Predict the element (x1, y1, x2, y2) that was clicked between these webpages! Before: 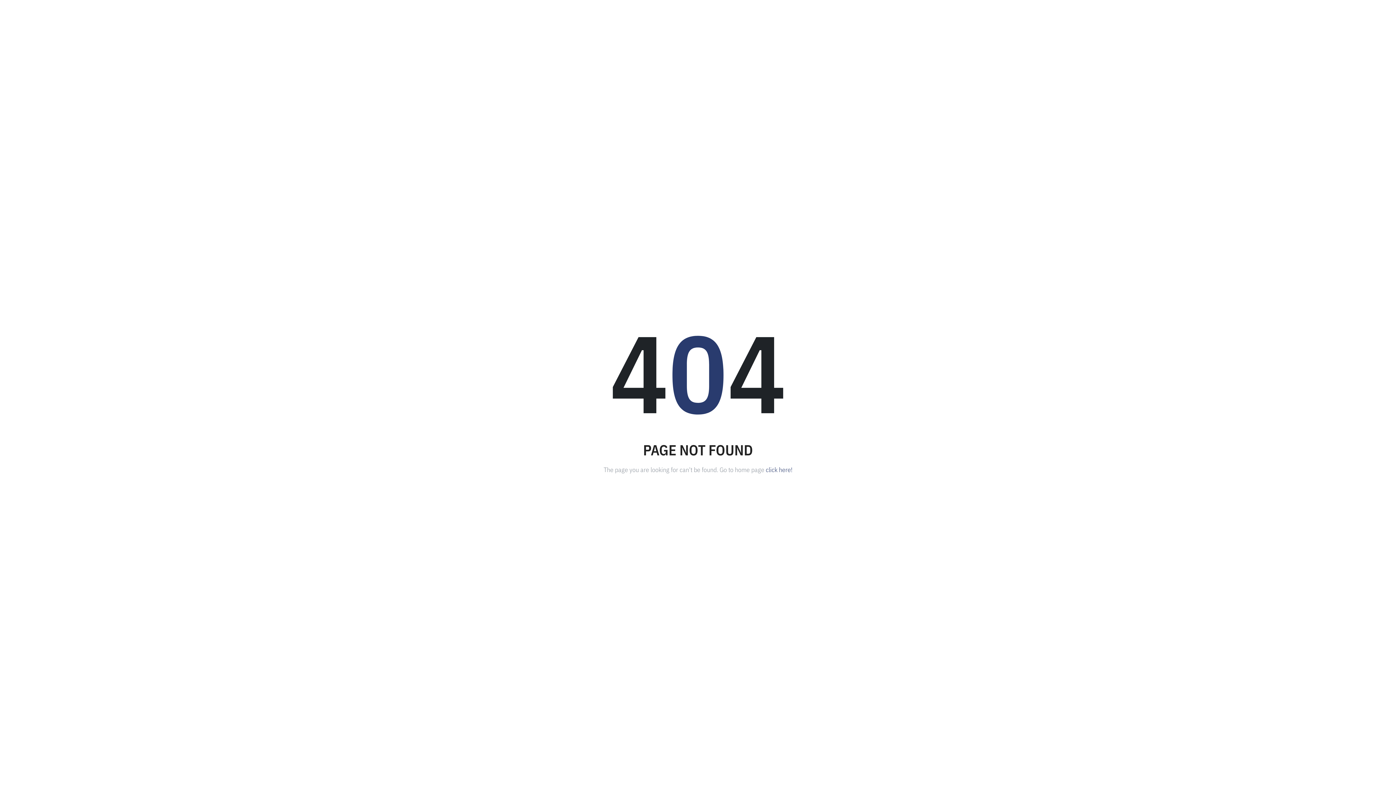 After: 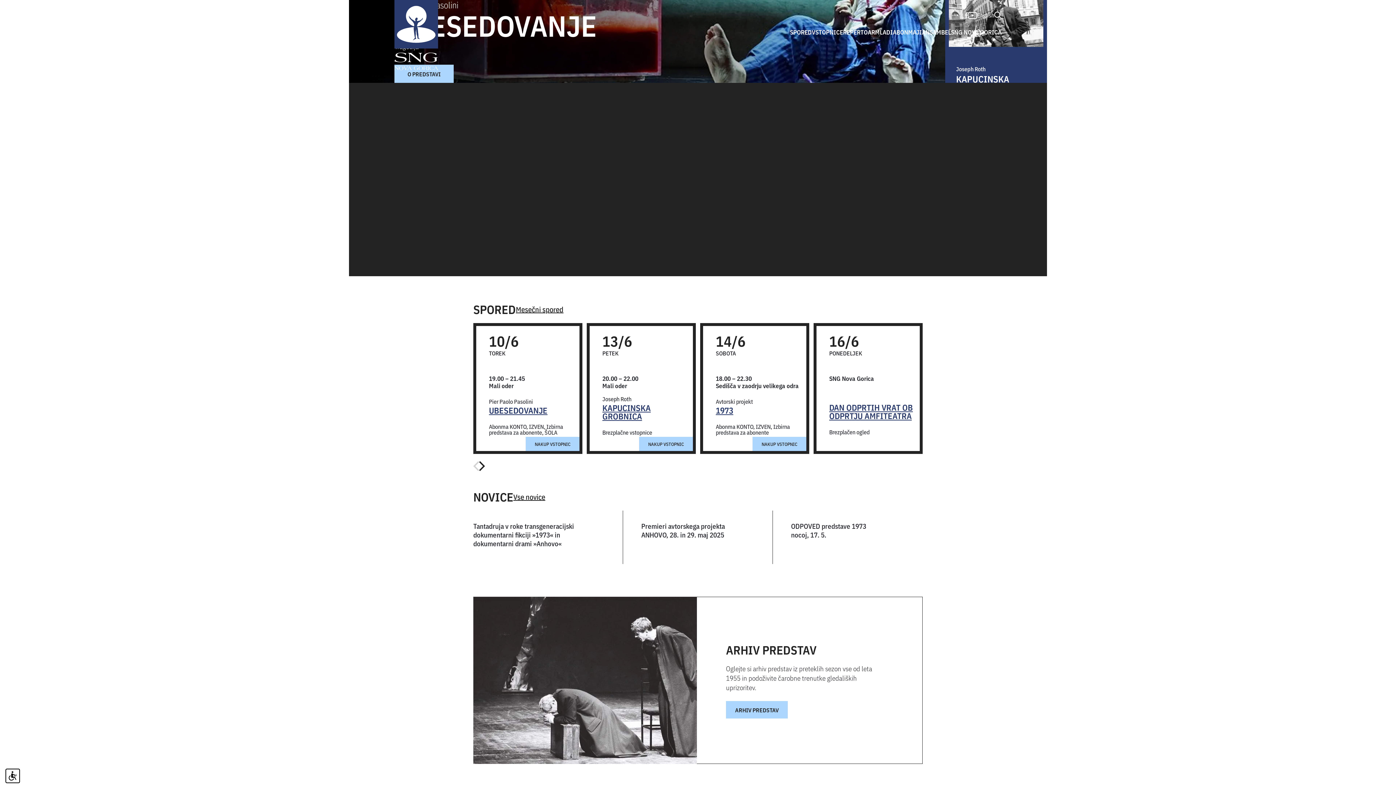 Action: label: click here! bbox: (766, 464, 792, 474)